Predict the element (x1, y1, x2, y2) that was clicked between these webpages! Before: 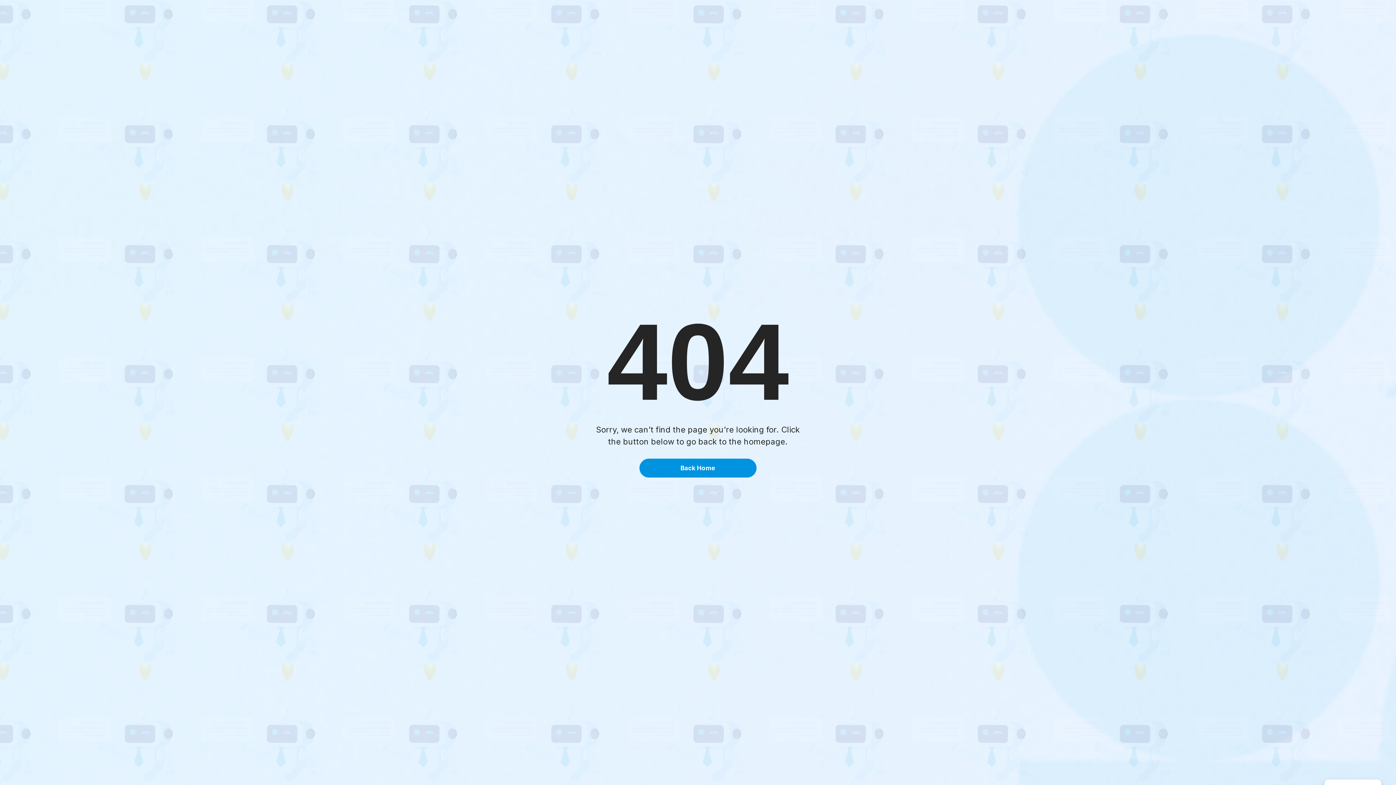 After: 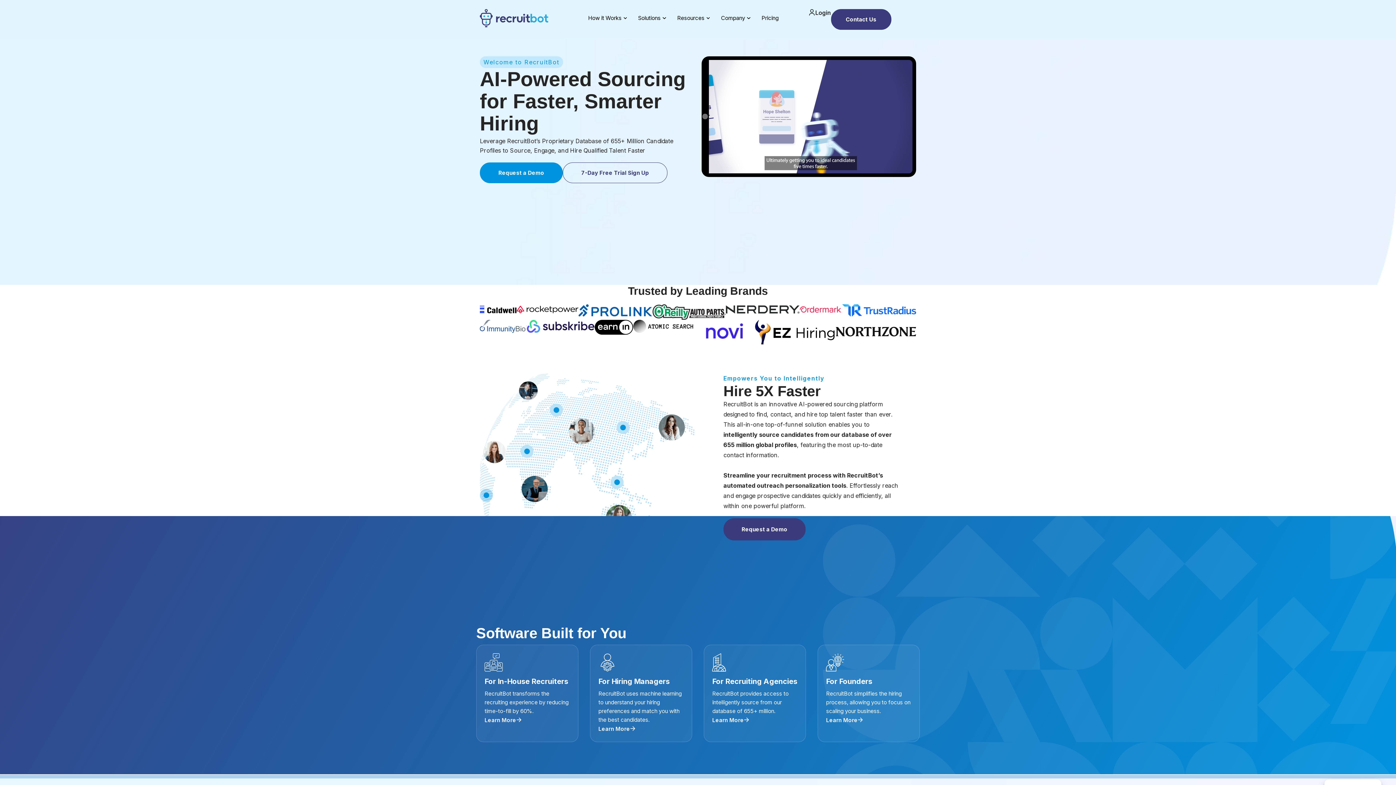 Action: label: Back Home bbox: (639, 458, 756, 477)